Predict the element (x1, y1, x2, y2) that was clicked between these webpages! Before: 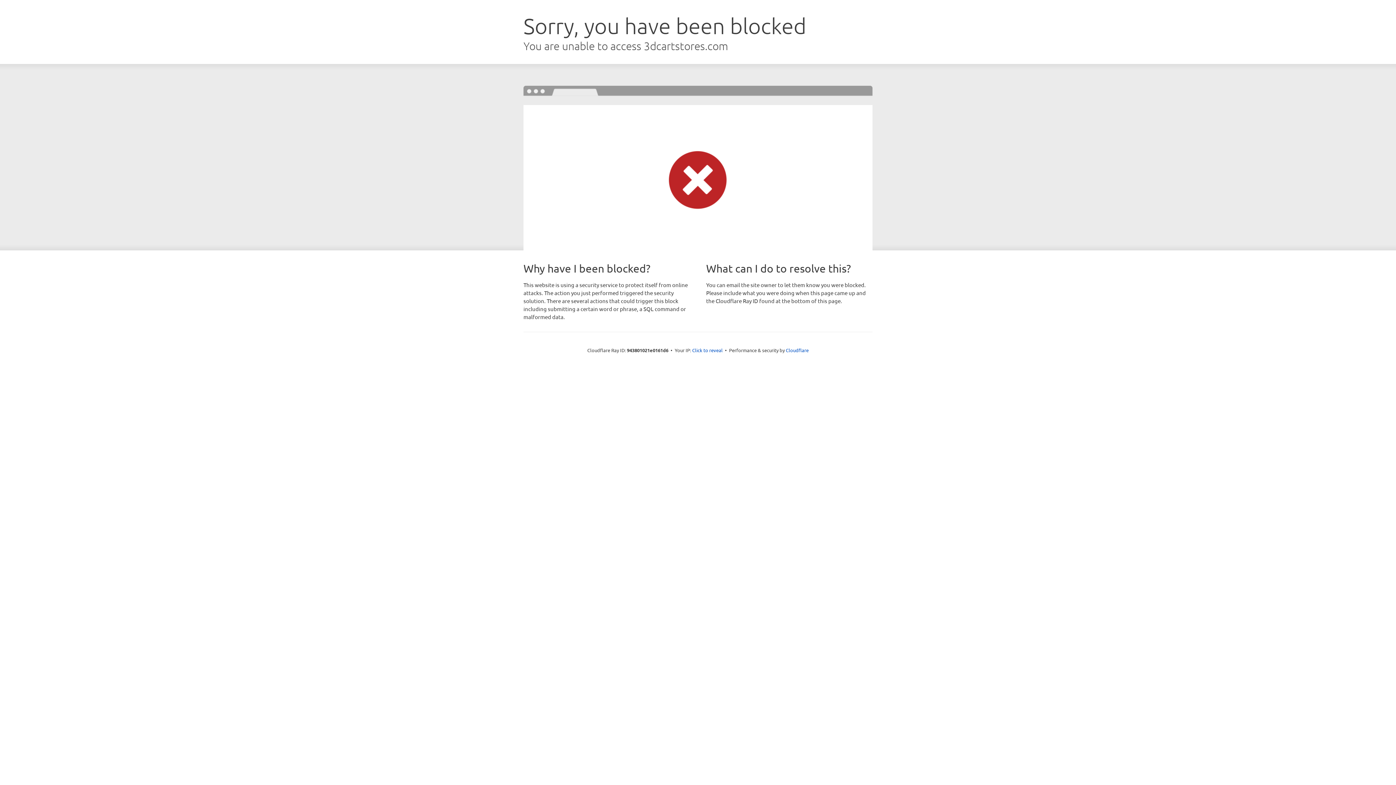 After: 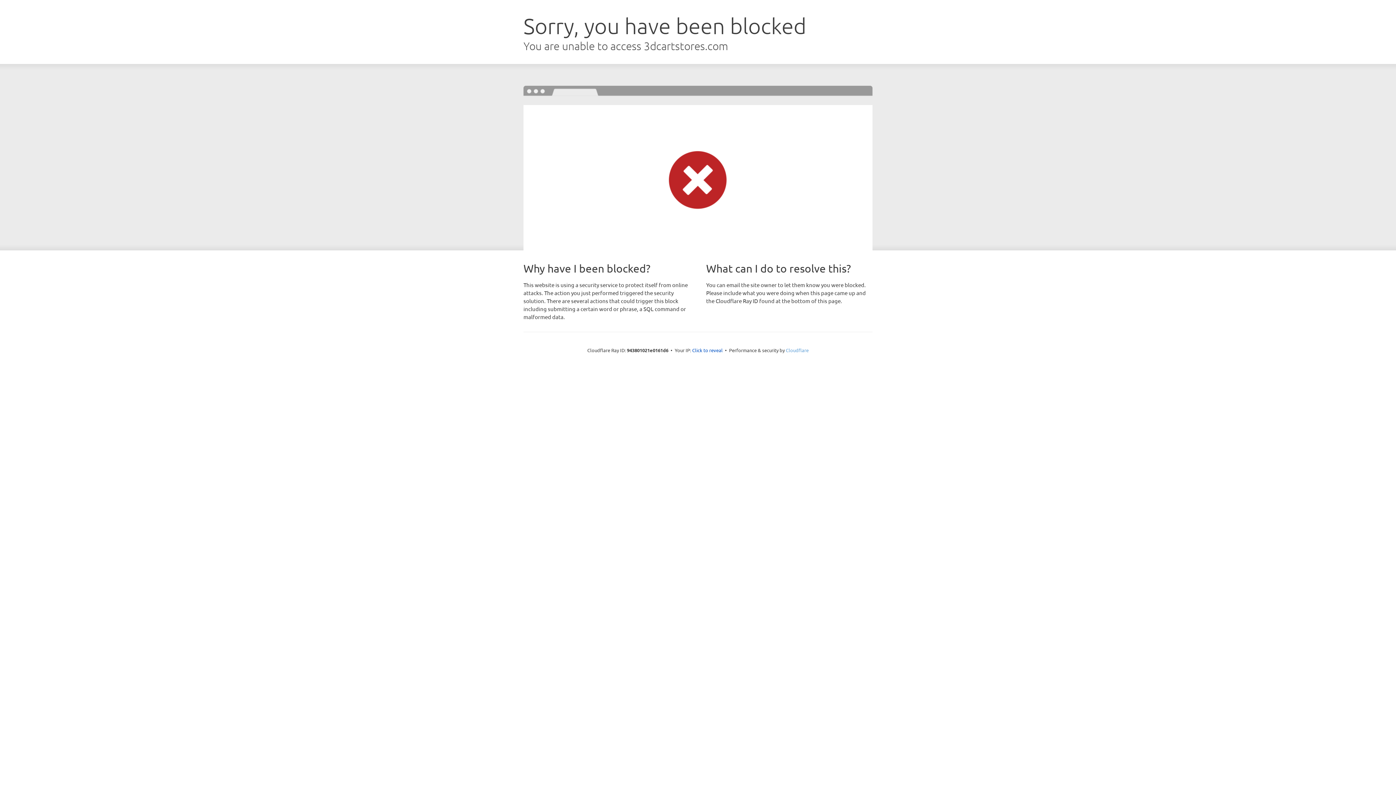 Action: label: Cloudflare bbox: (786, 347, 808, 353)